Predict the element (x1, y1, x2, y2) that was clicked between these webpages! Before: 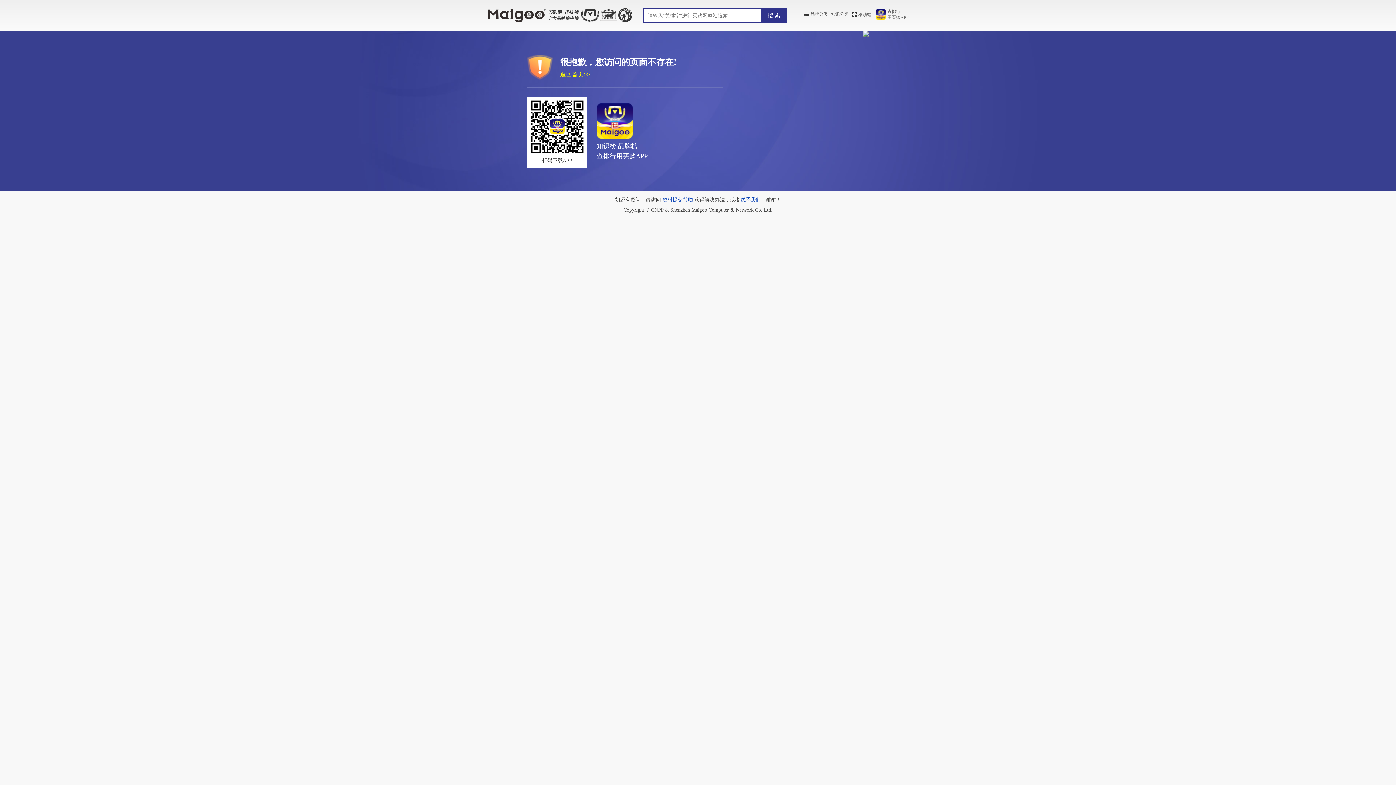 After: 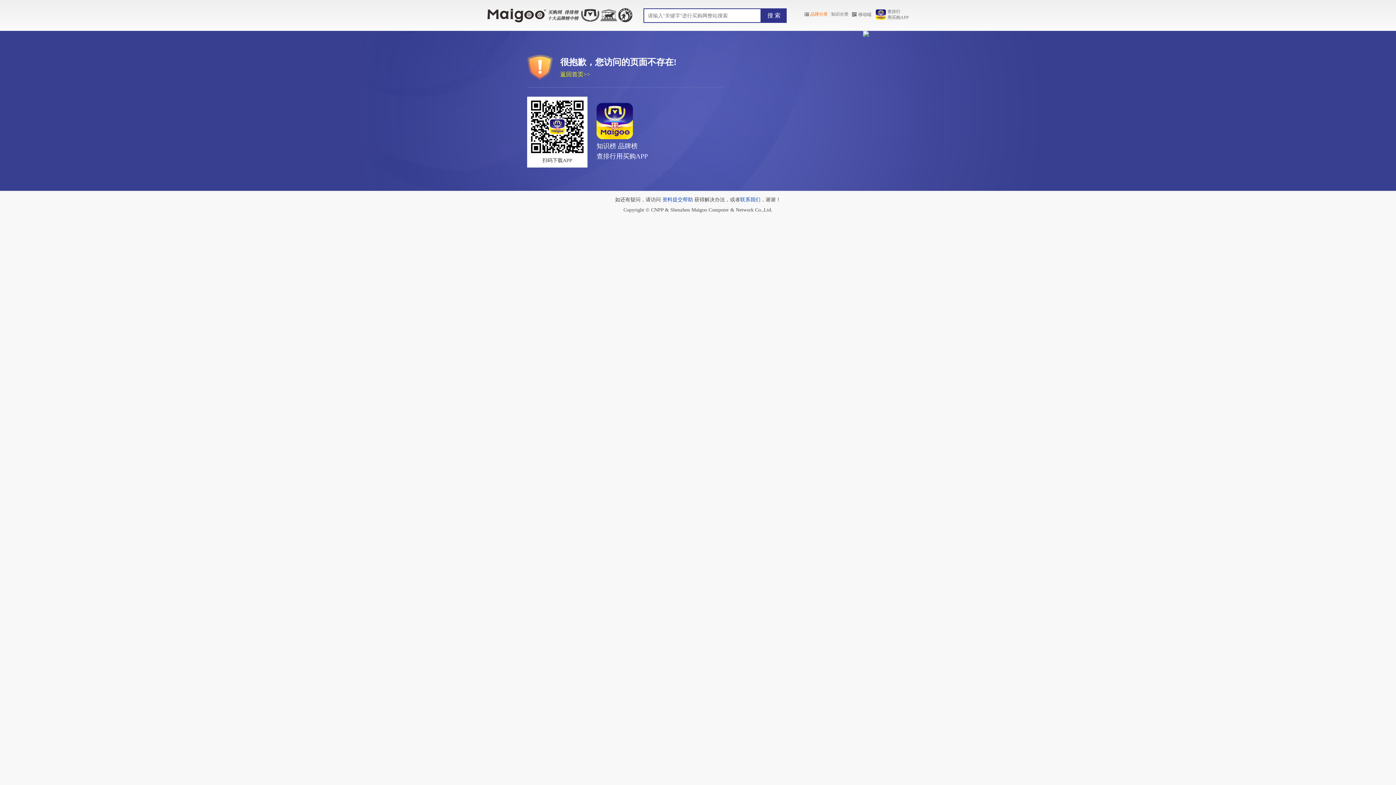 Action: bbox: (810, 7, 828, 20) label: 品牌分类